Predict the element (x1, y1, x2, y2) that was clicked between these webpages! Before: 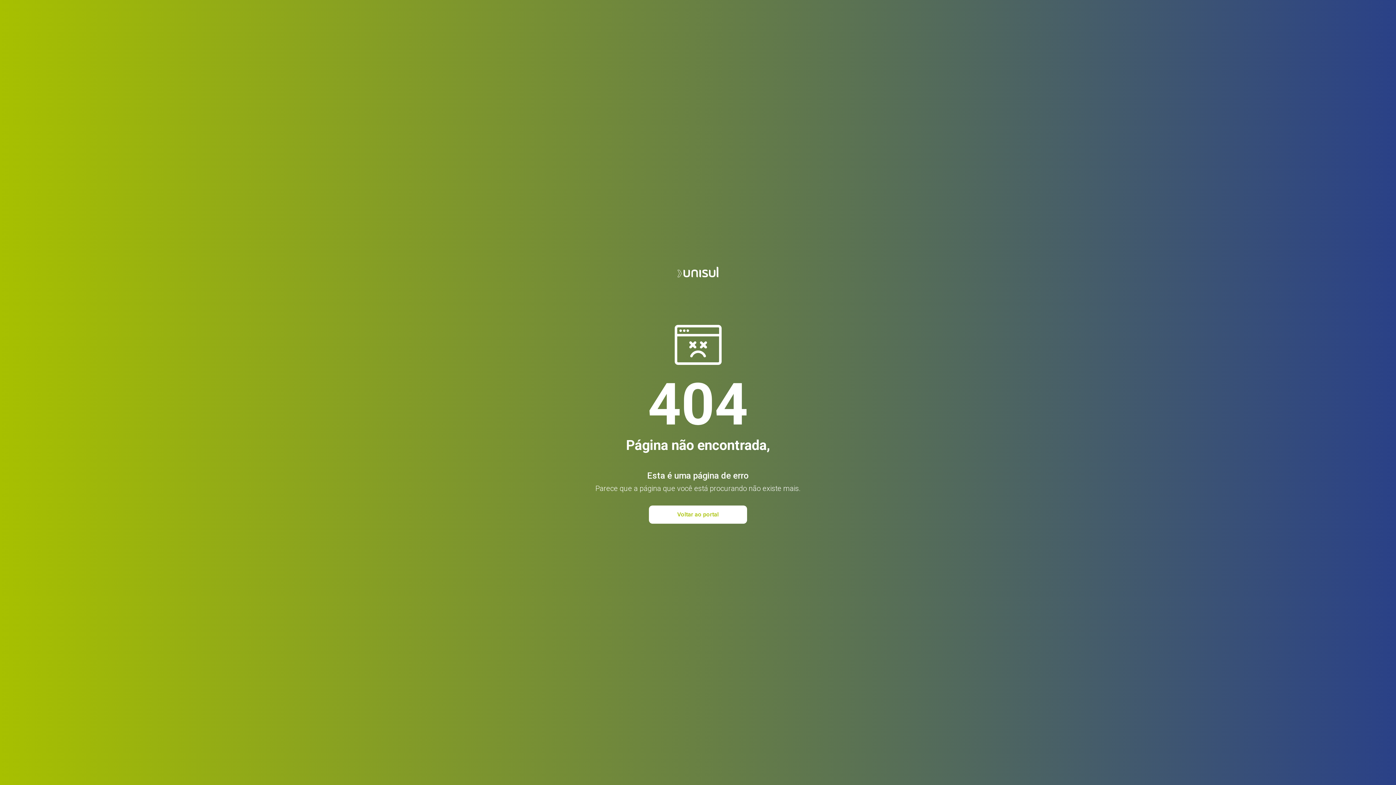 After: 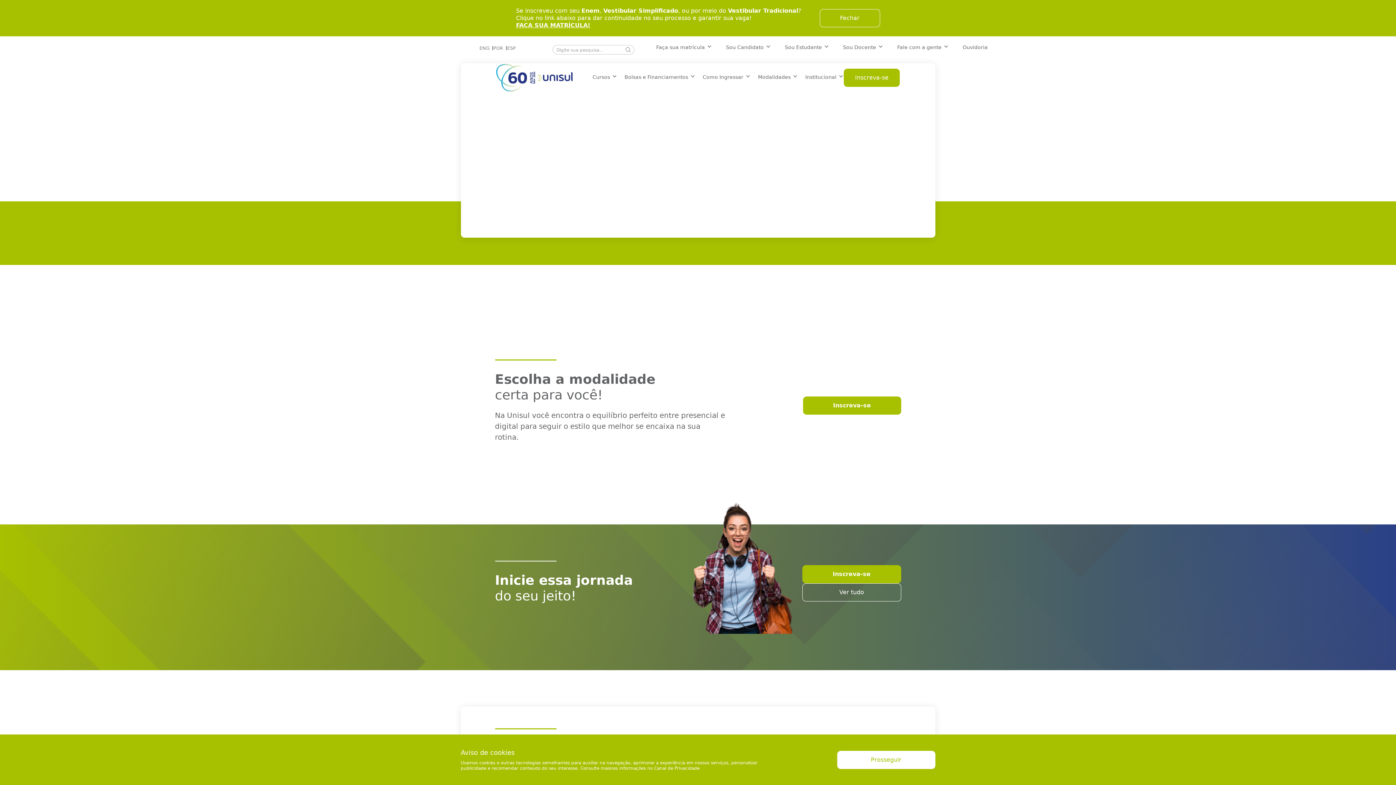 Action: bbox: (668, 261, 728, 286)